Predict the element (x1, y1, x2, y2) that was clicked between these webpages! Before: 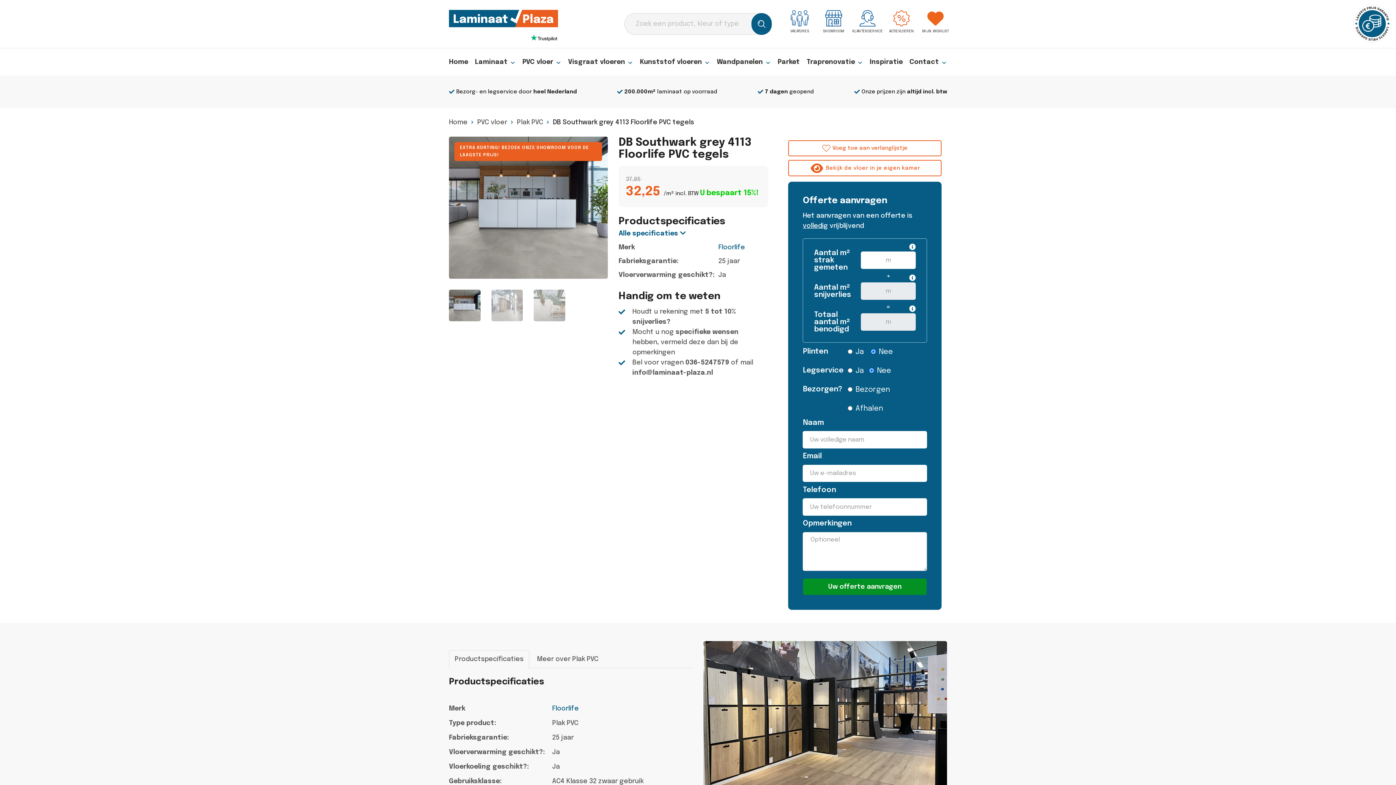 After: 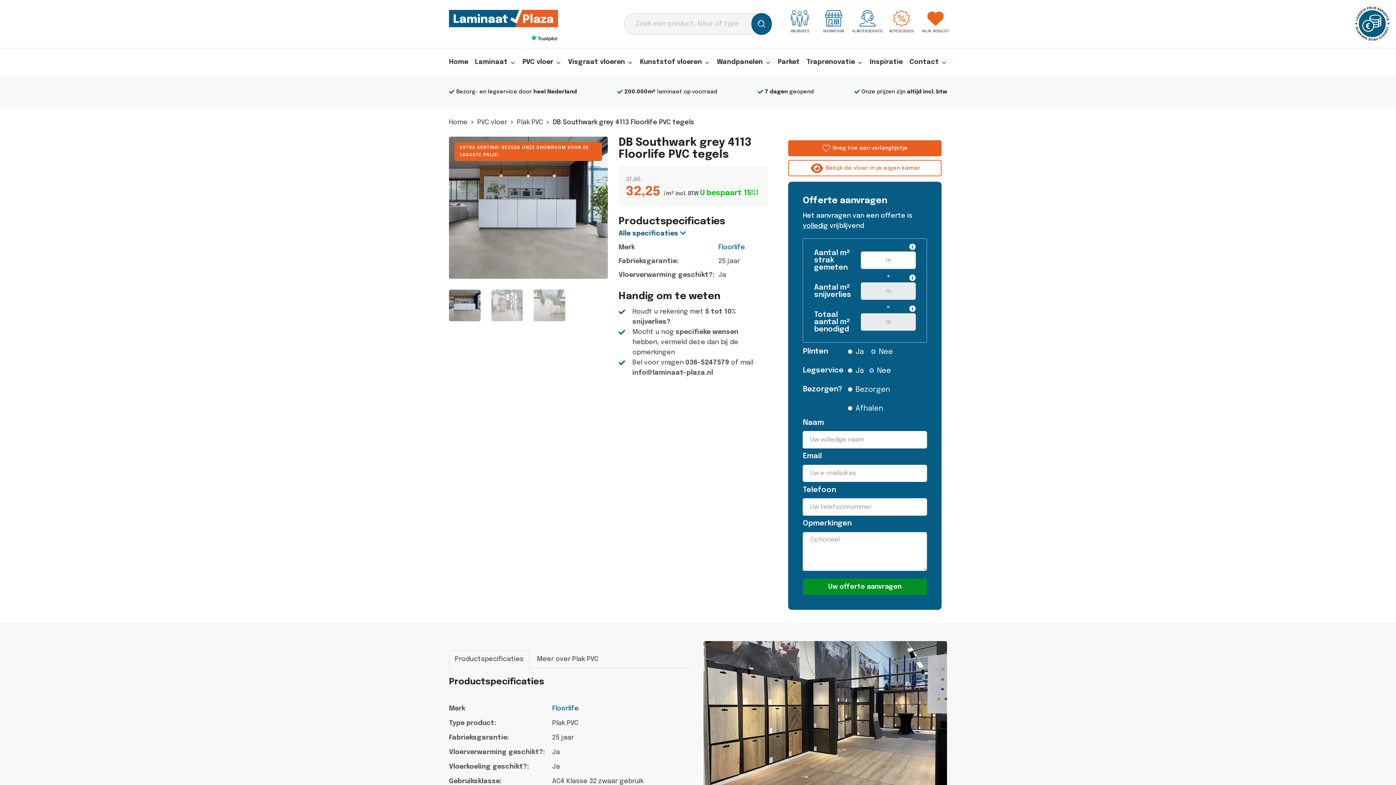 Action: label: Voeg toe aan verlanglijstje bbox: (788, 140, 941, 156)